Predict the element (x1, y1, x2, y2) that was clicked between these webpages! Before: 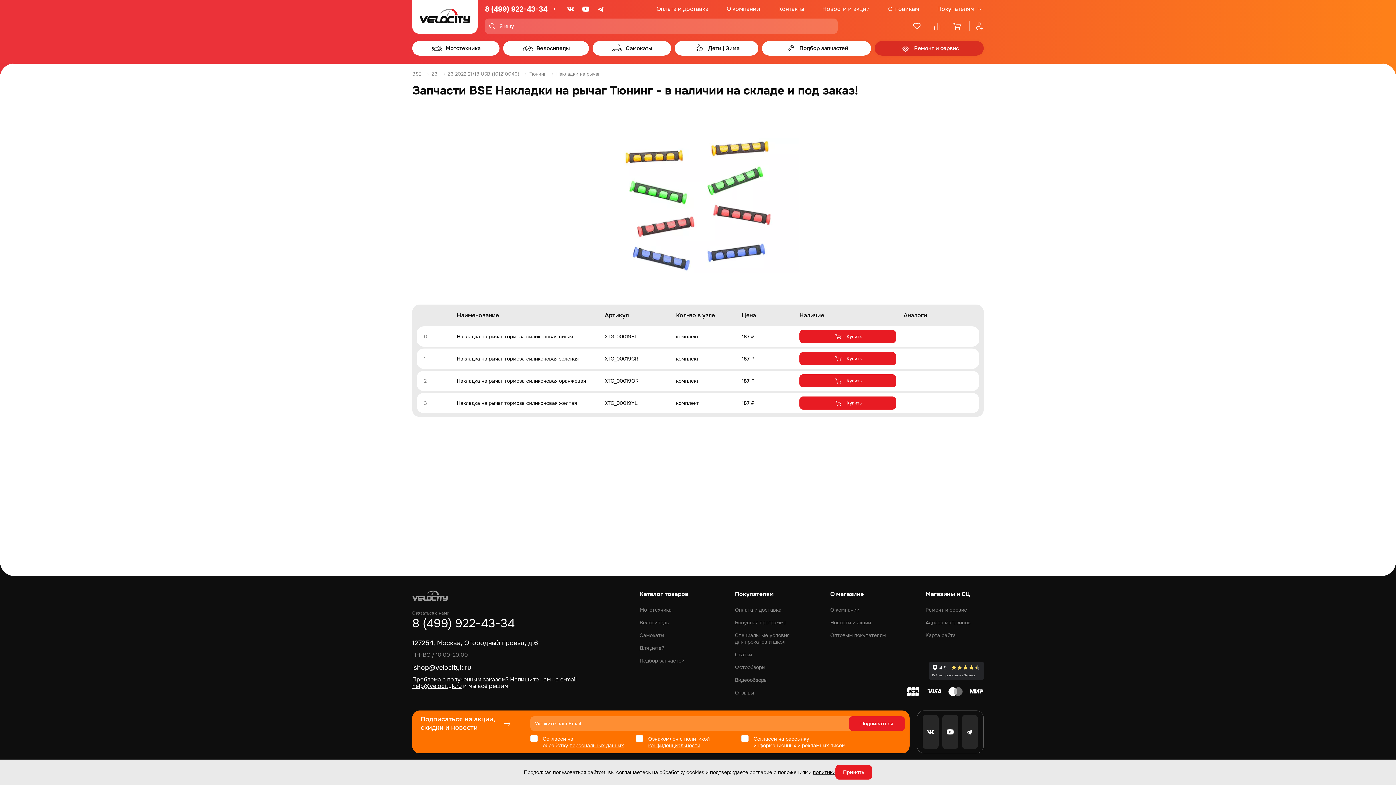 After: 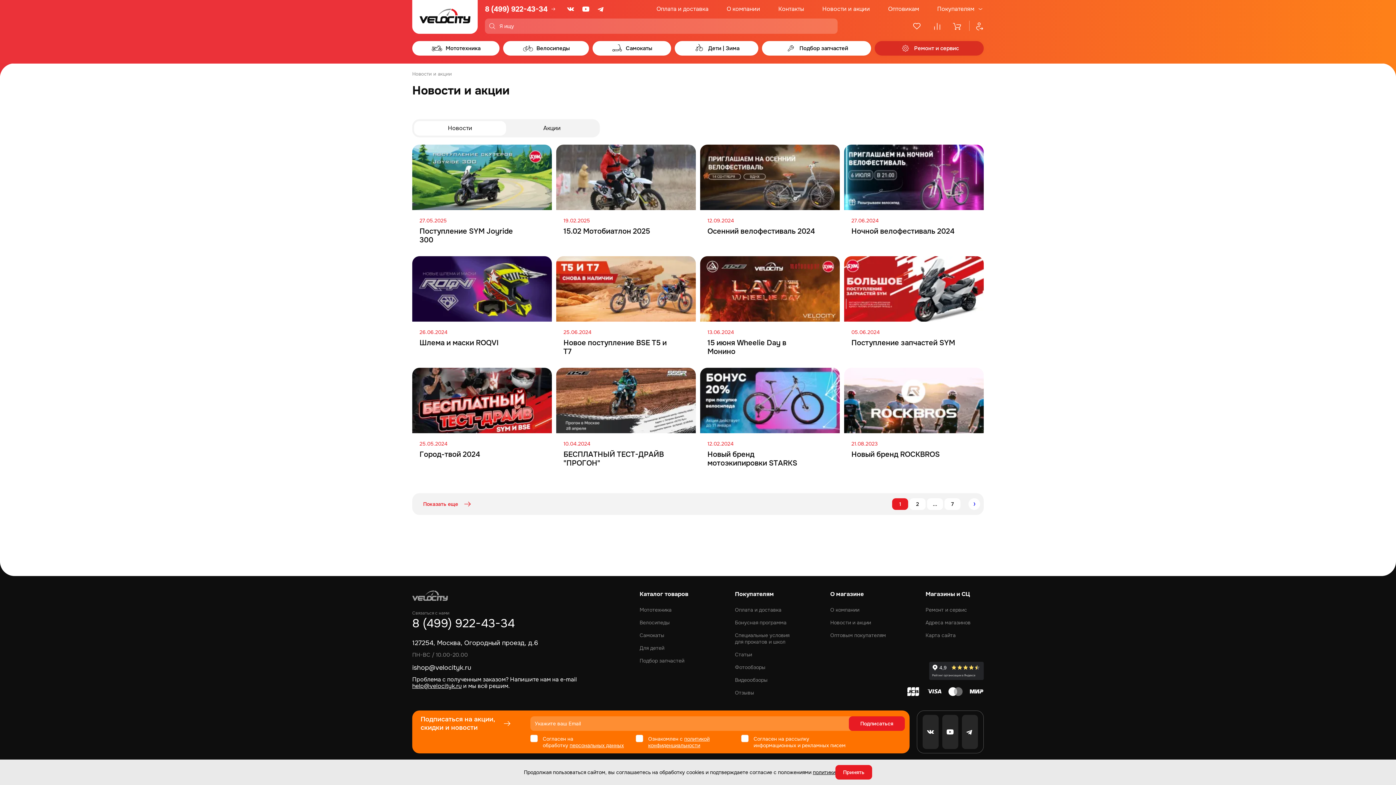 Action: label: Новости и акции bbox: (822, 5, 870, 12)